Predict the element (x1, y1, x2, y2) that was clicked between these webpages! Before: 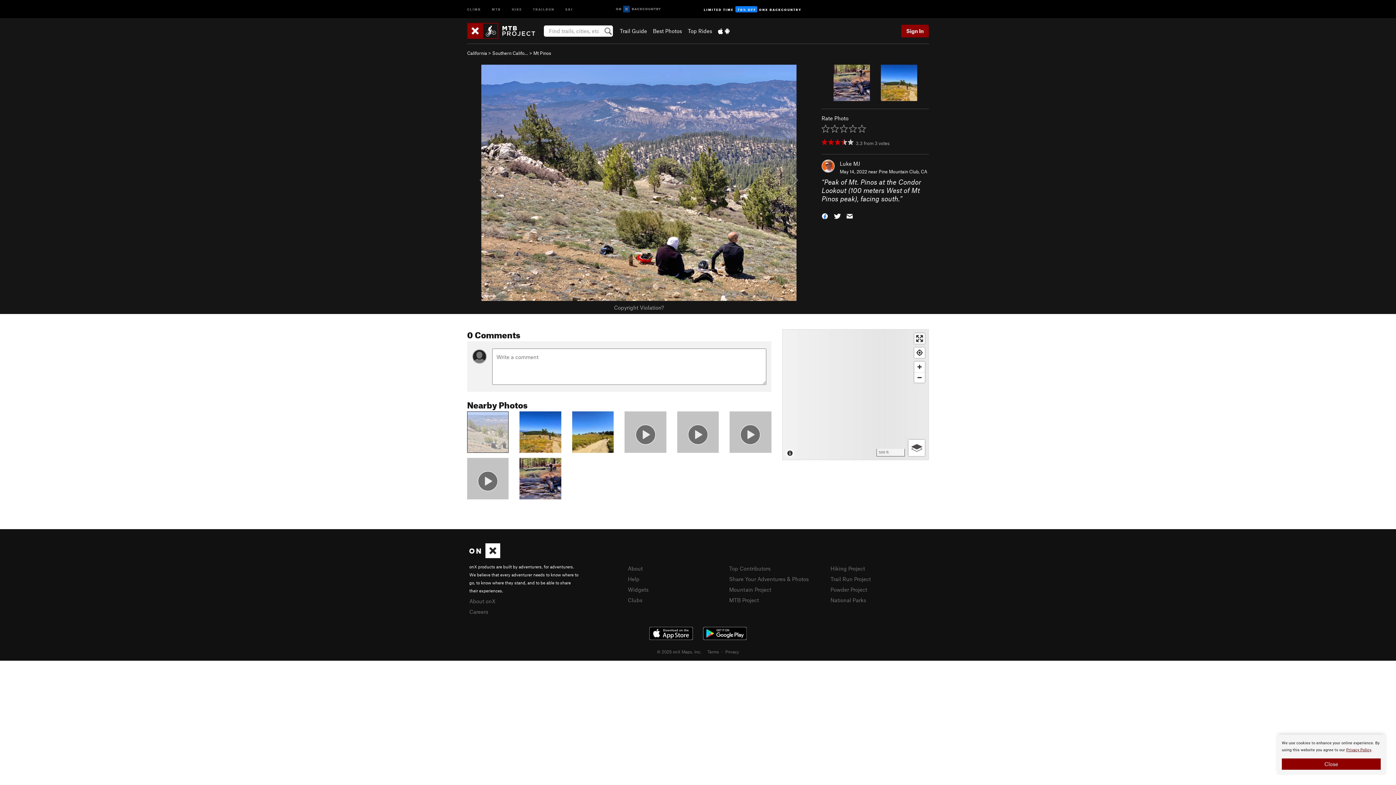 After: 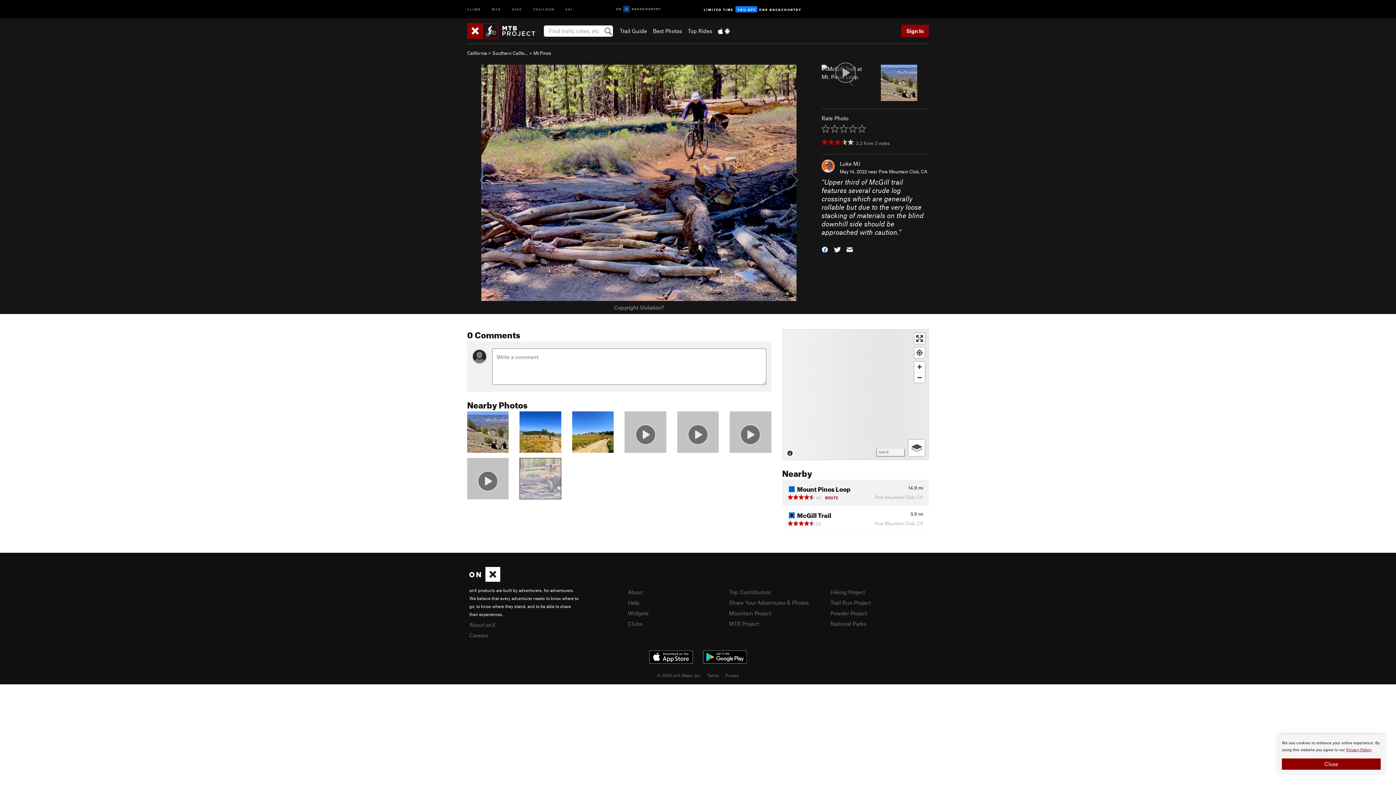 Action: bbox: (519, 474, 561, 481)